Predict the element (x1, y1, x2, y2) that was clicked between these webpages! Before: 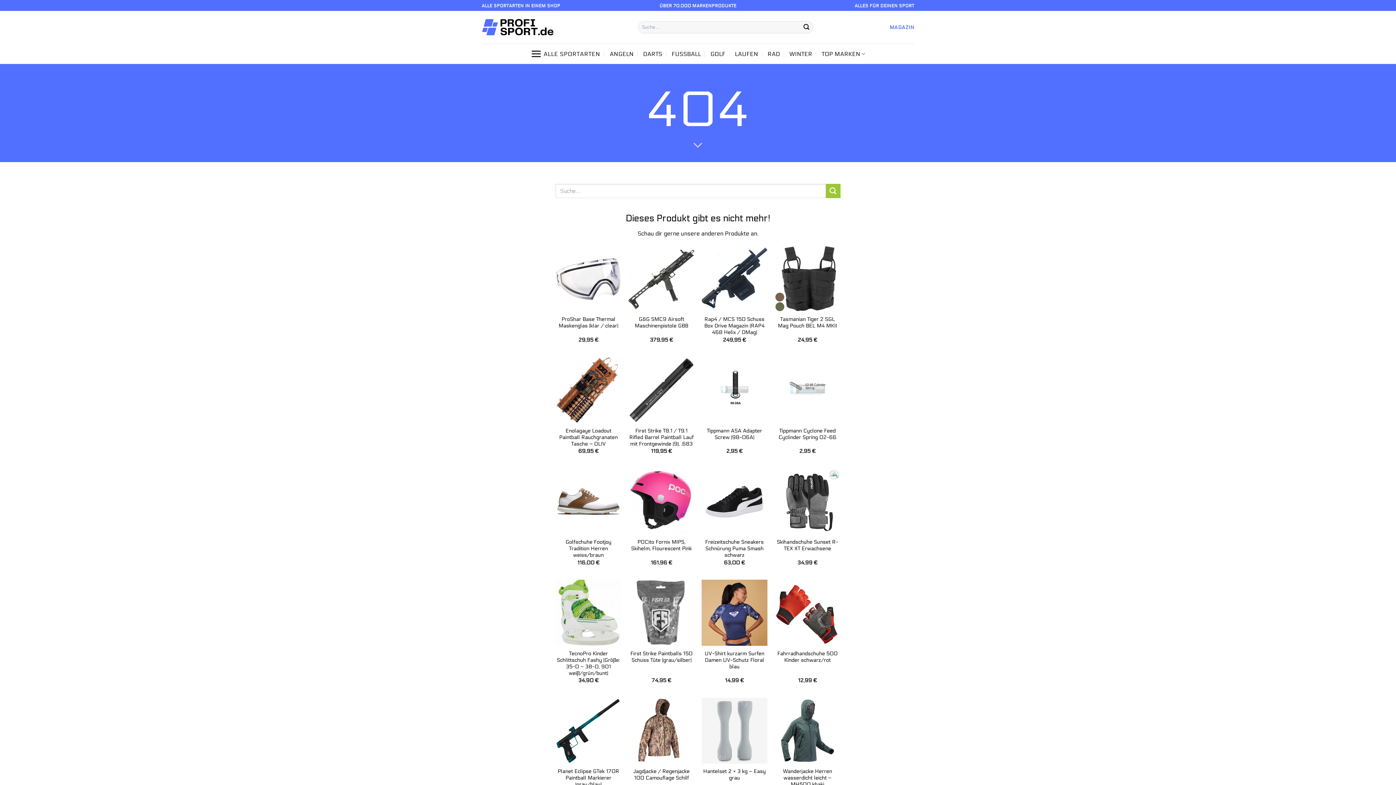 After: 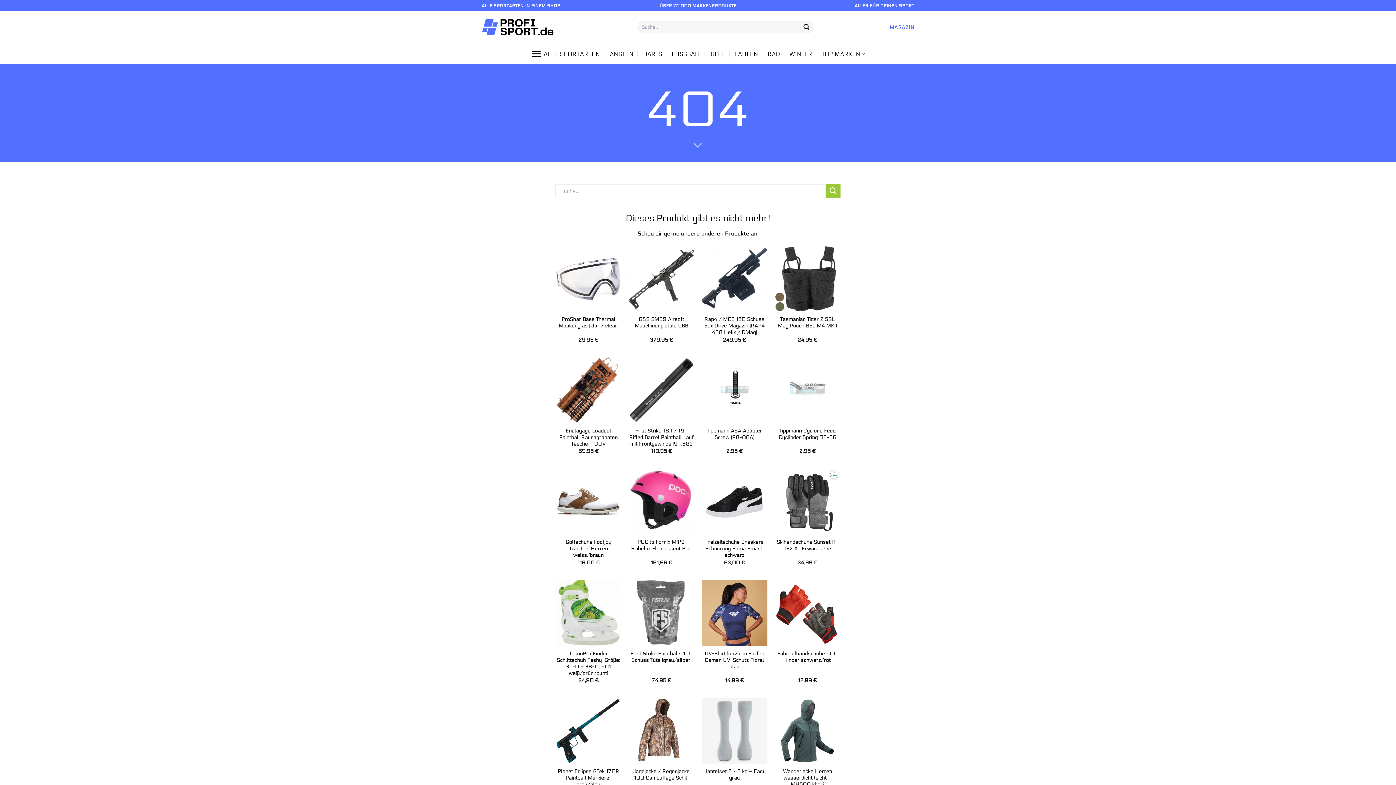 Action: bbox: (774, 245, 840, 311) label: Tasmanian Tiger 2 SGL Mag Pouch BEL M4 MKII